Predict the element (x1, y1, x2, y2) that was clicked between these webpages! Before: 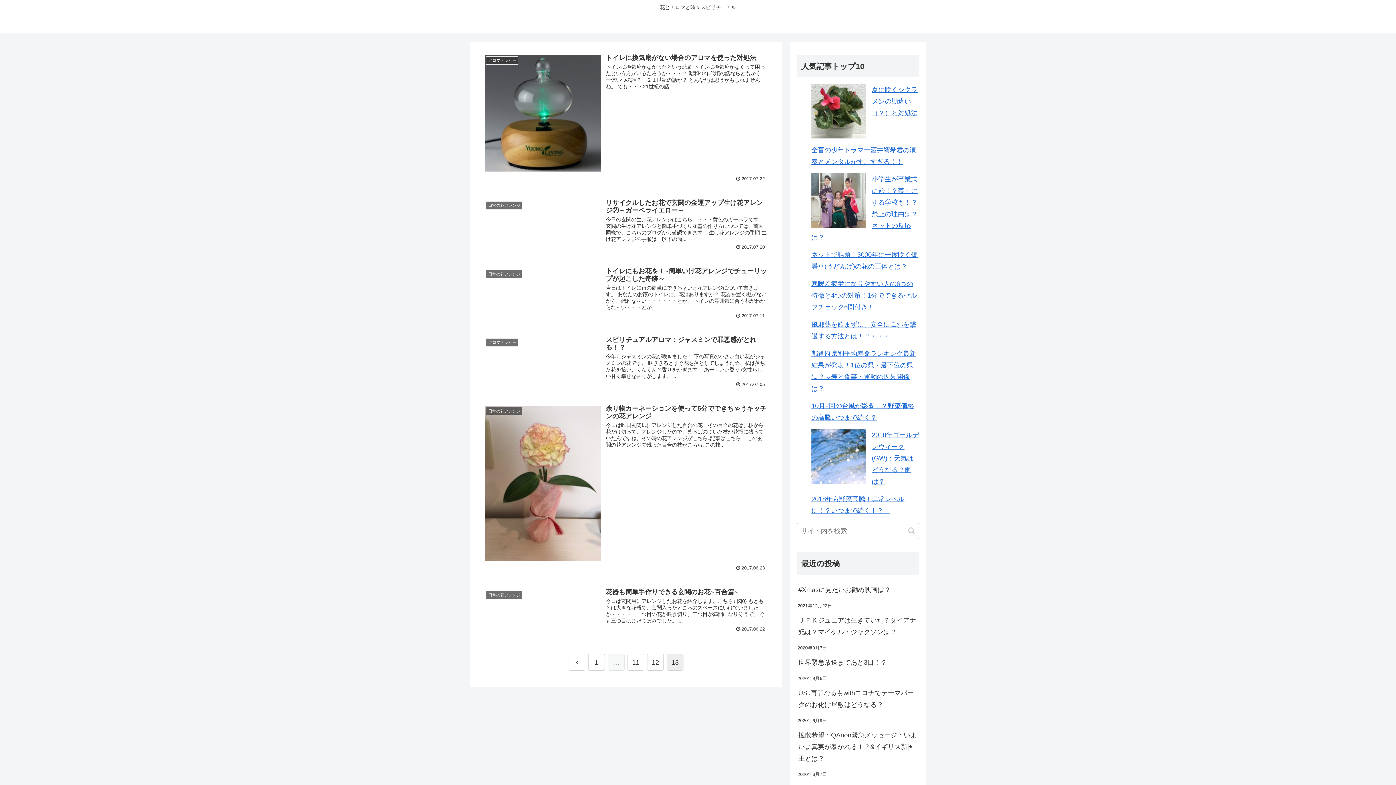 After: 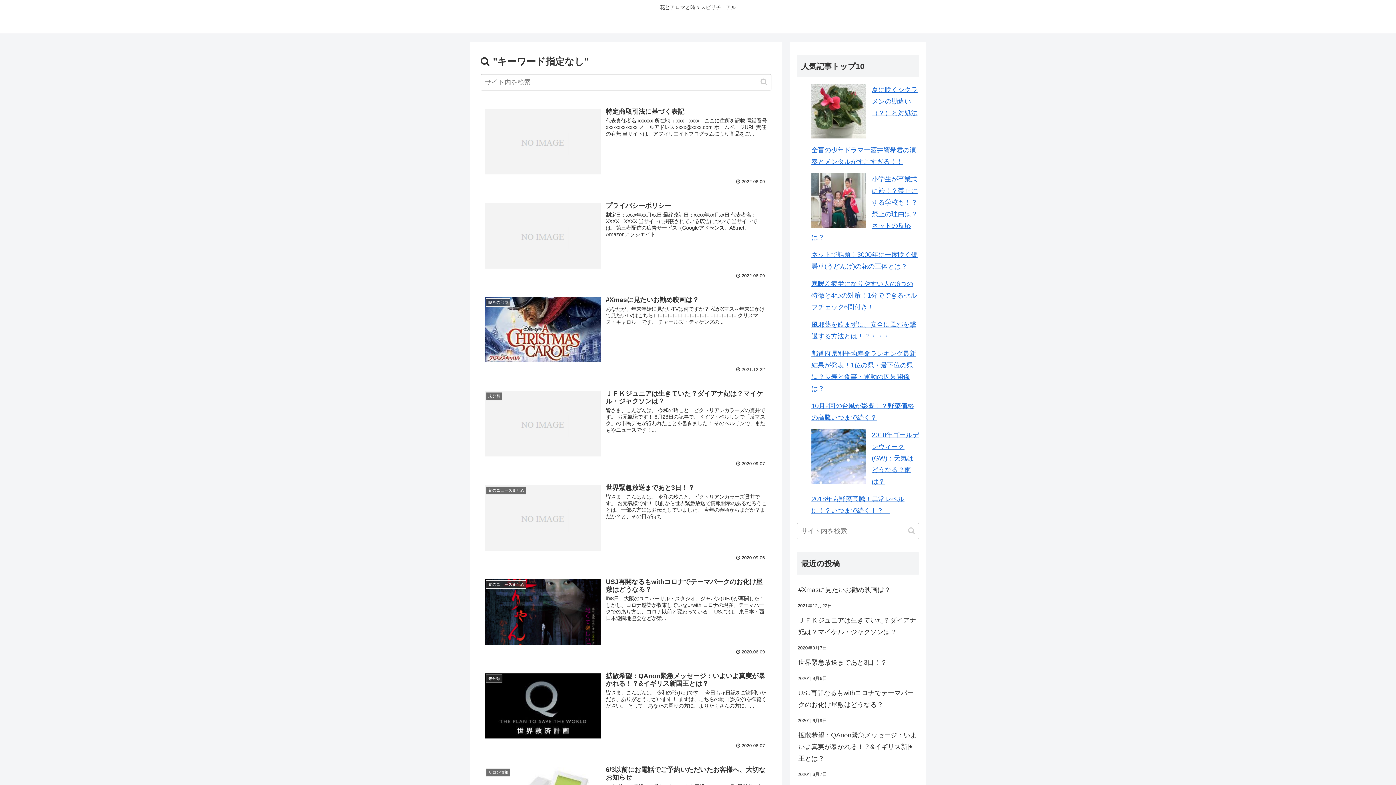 Action: bbox: (905, 527, 918, 535) label: button